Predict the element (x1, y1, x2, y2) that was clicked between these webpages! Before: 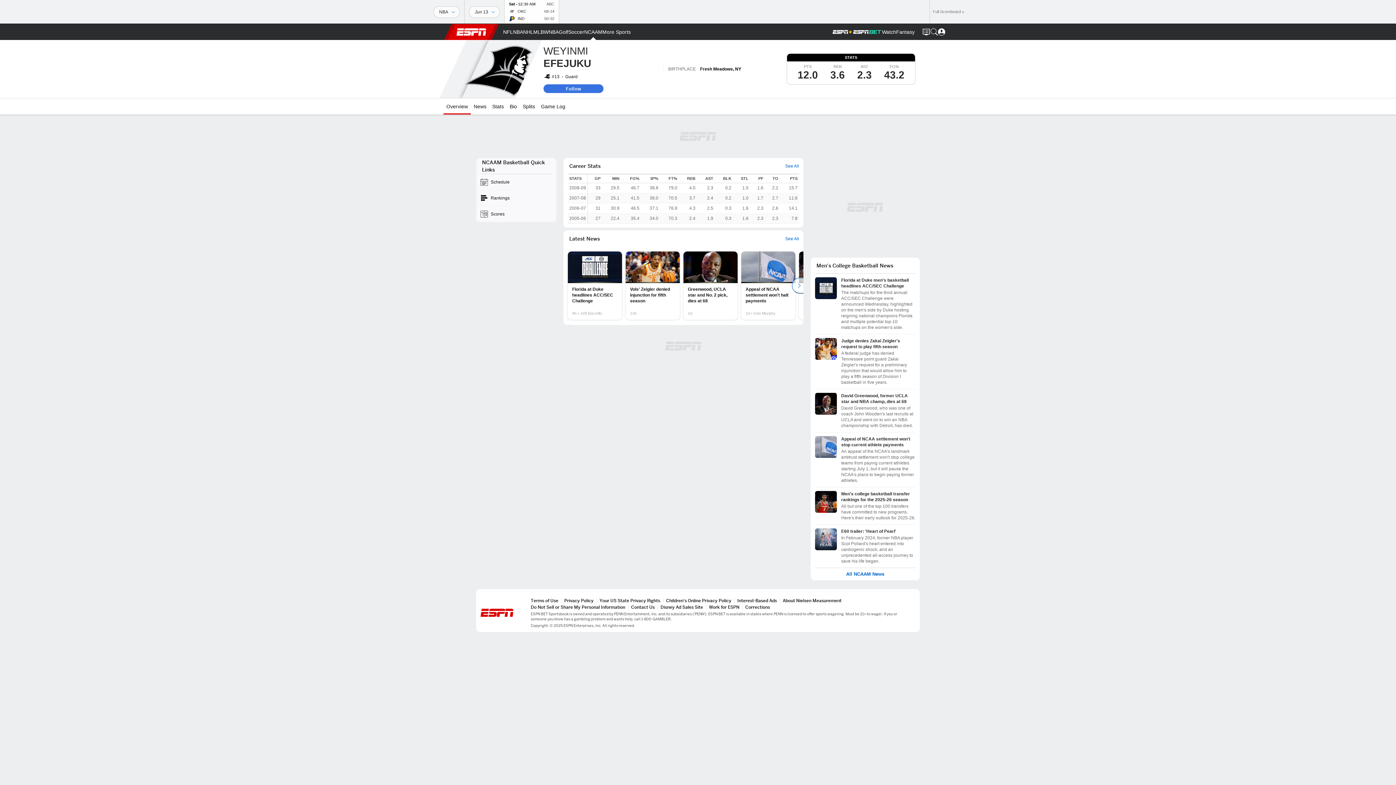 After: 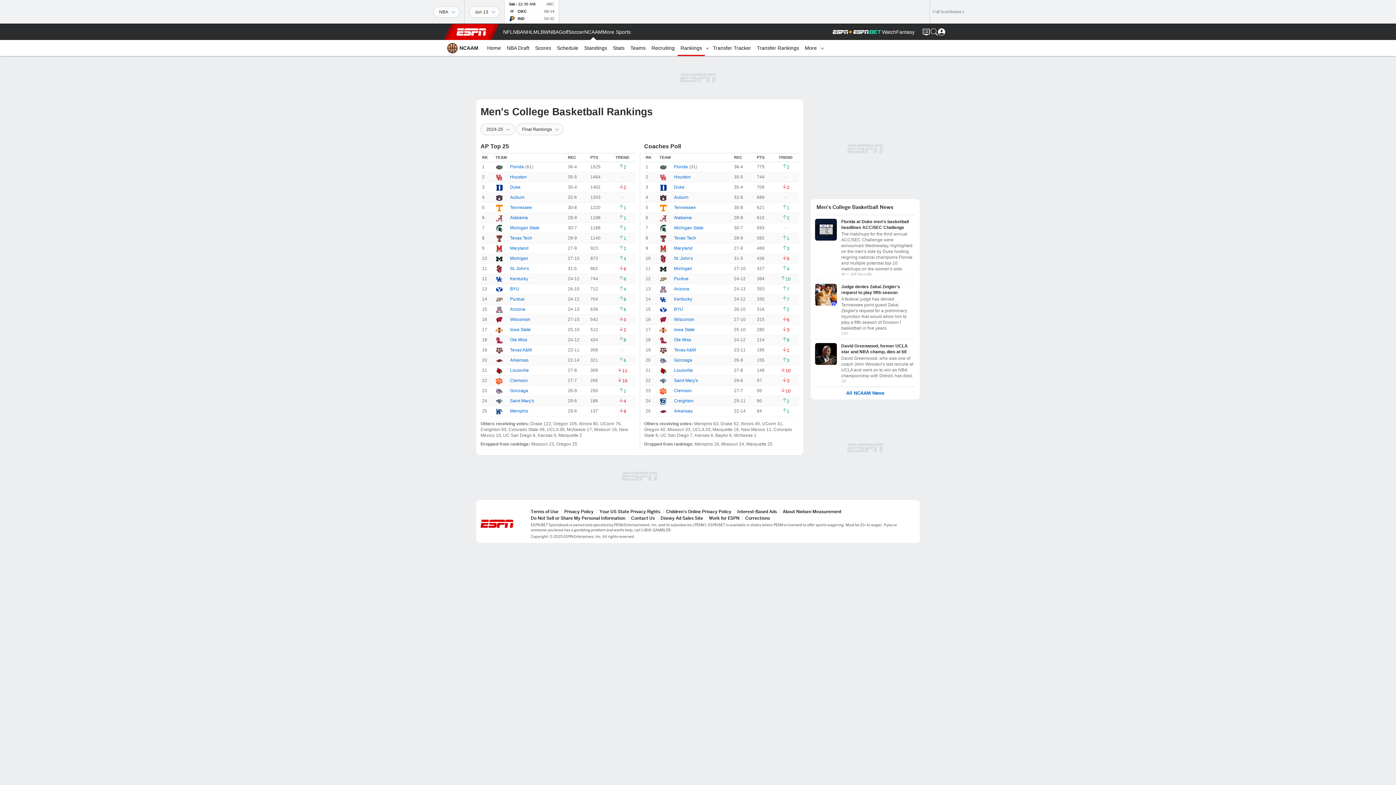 Action: bbox: (476, 190, 556, 206) label: Rankings